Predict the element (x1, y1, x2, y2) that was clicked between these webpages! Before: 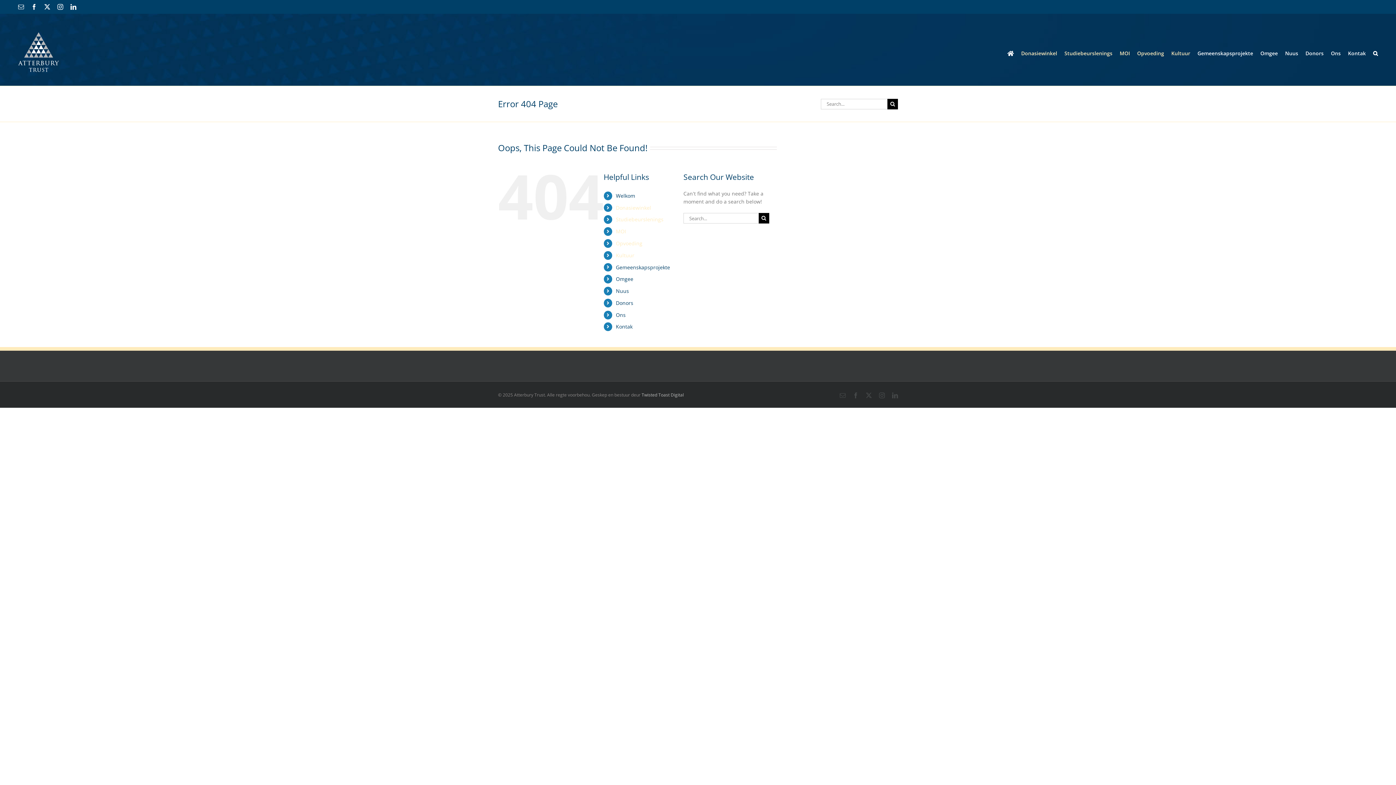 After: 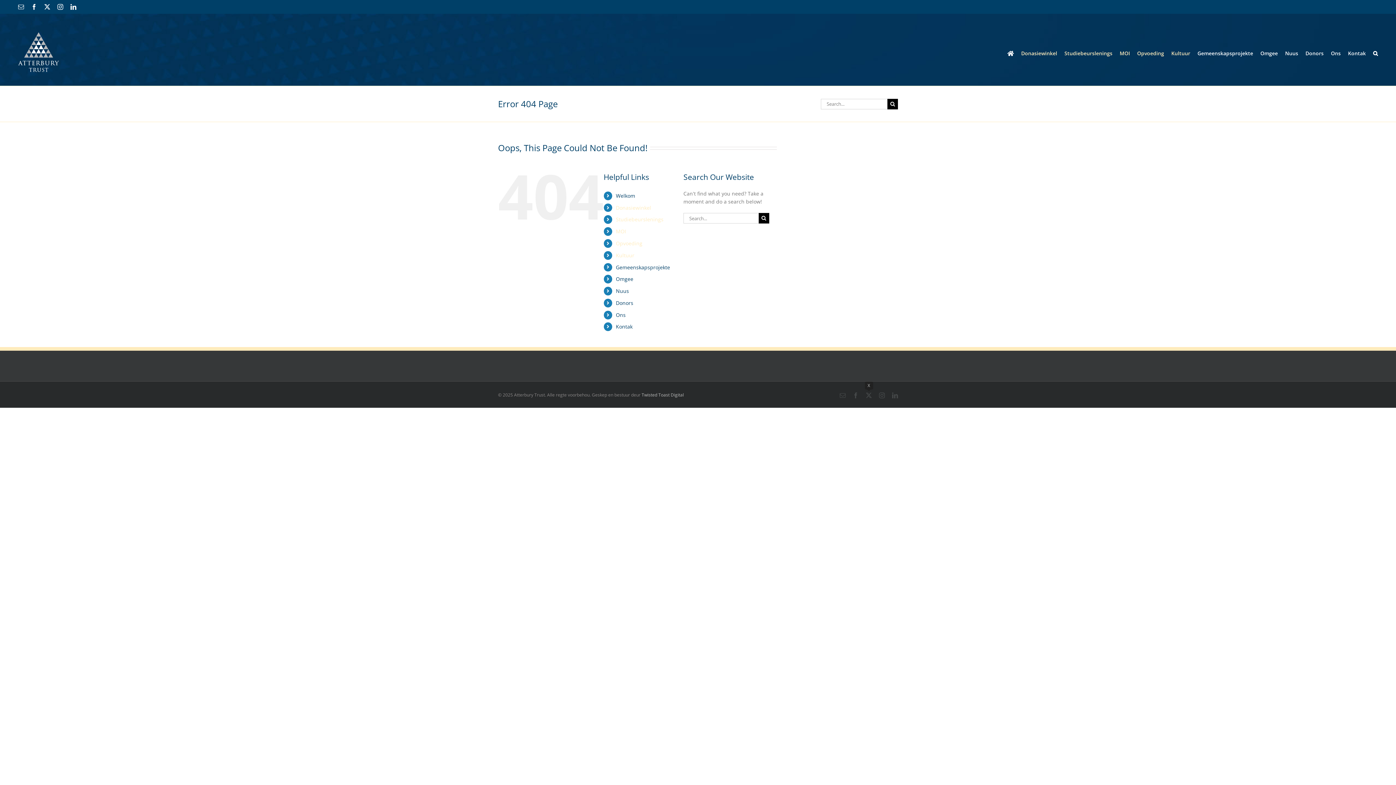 Action: bbox: (866, 392, 872, 398) label: X